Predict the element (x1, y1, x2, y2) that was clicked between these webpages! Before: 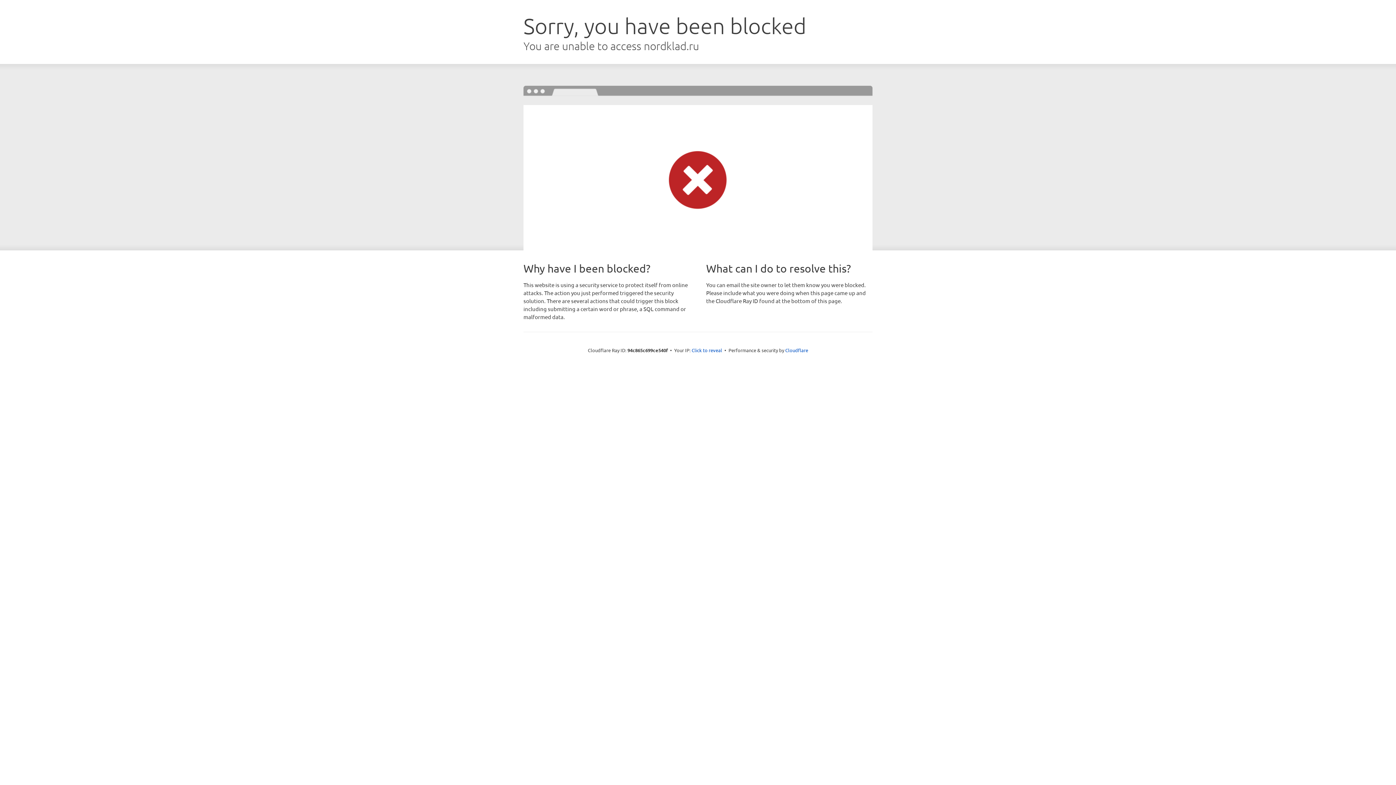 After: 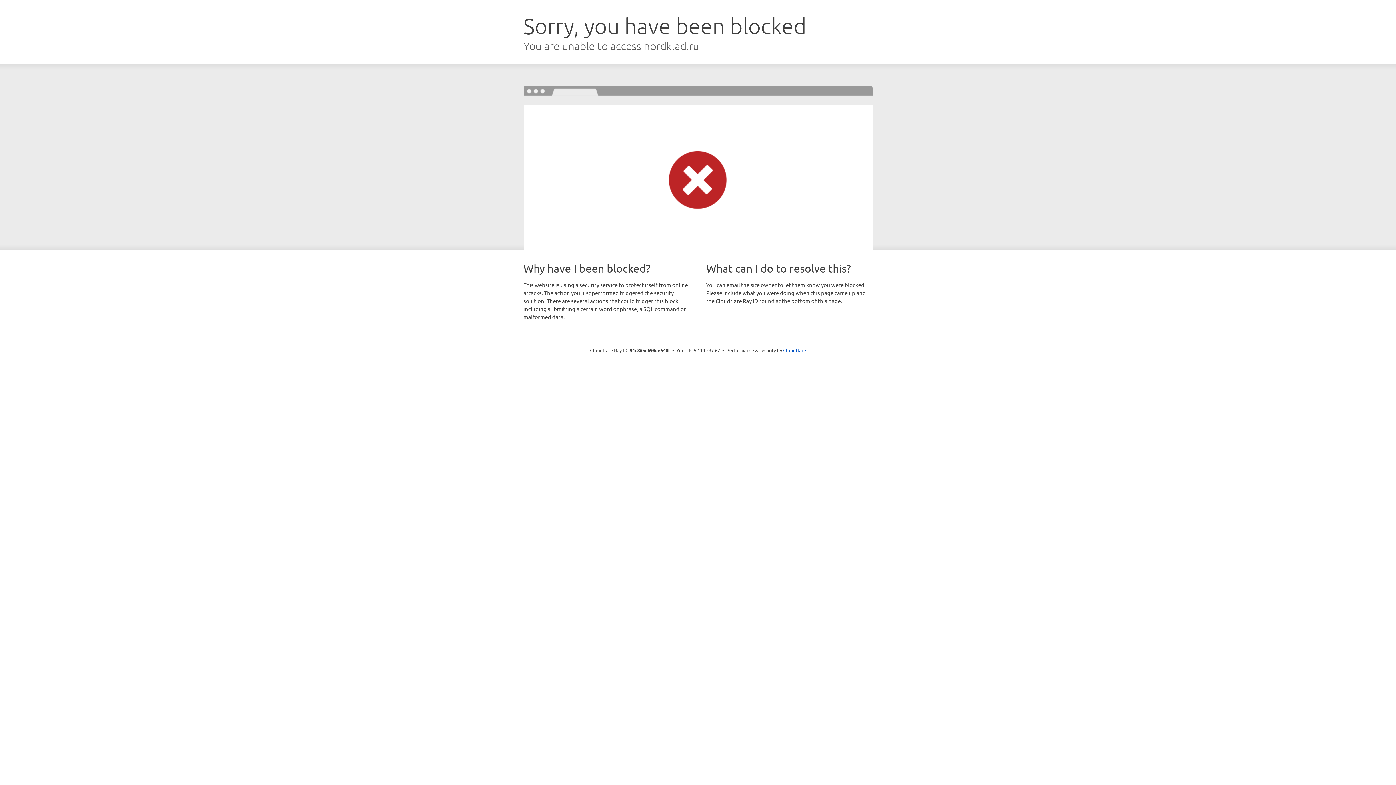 Action: bbox: (691, 346, 722, 353) label: Click to reveal